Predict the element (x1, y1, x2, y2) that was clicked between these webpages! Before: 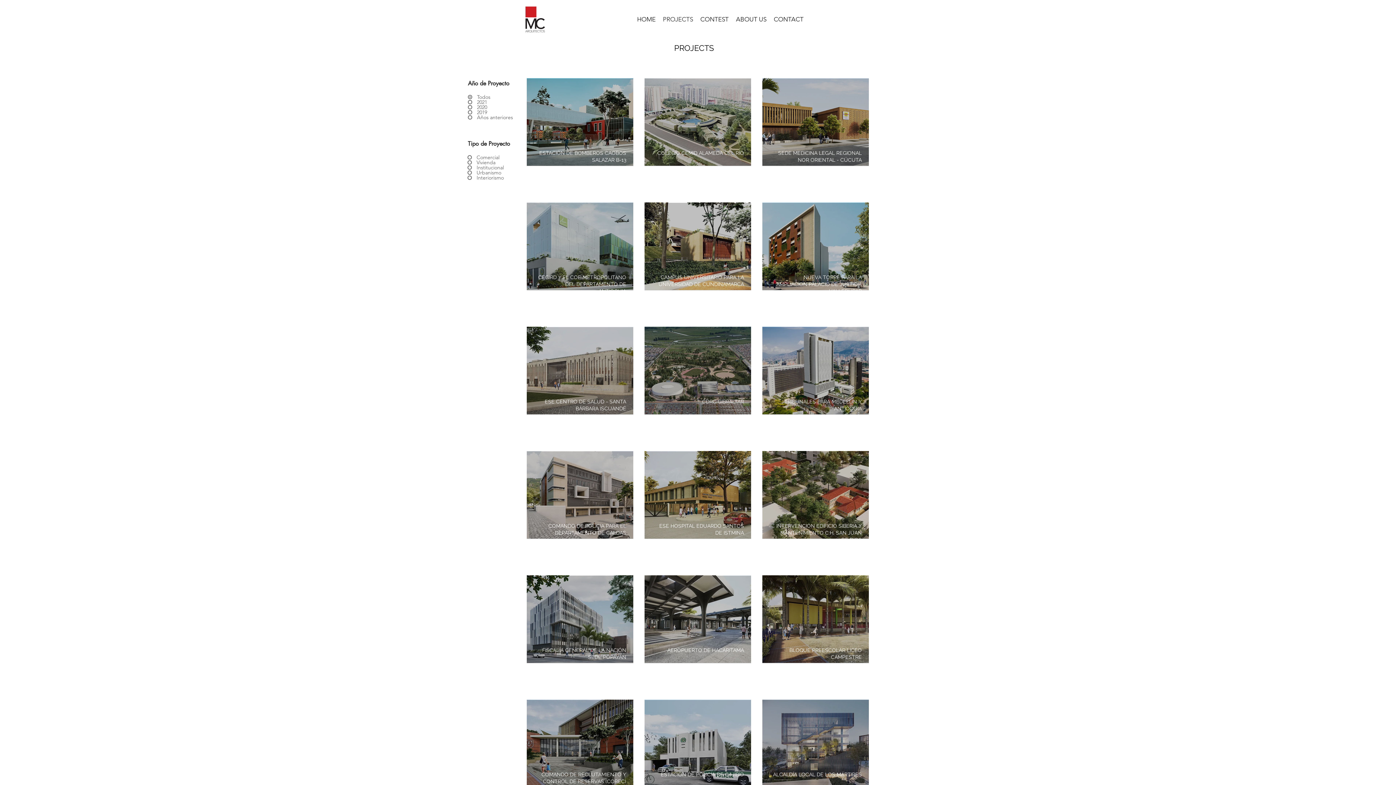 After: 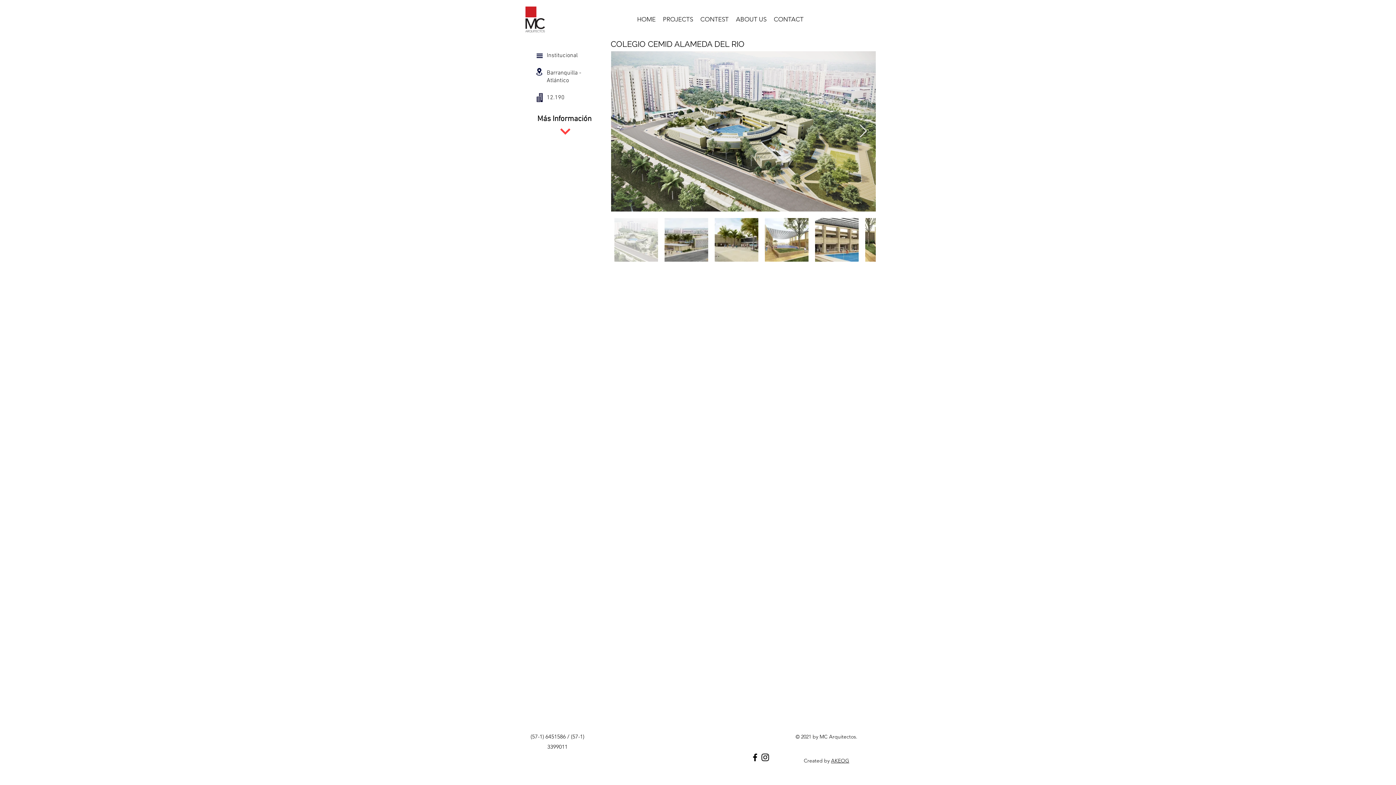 Action: bbox: (644, 78, 751, 166)